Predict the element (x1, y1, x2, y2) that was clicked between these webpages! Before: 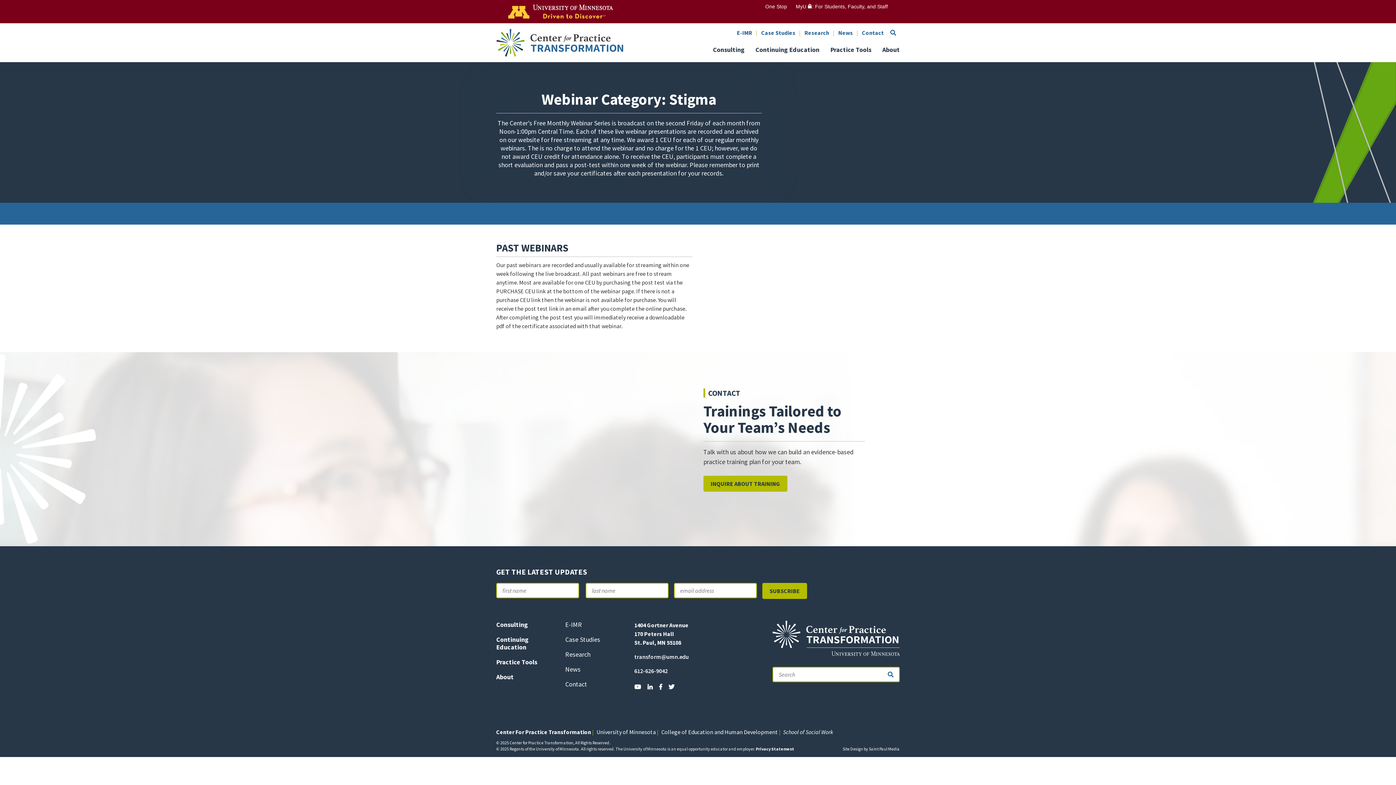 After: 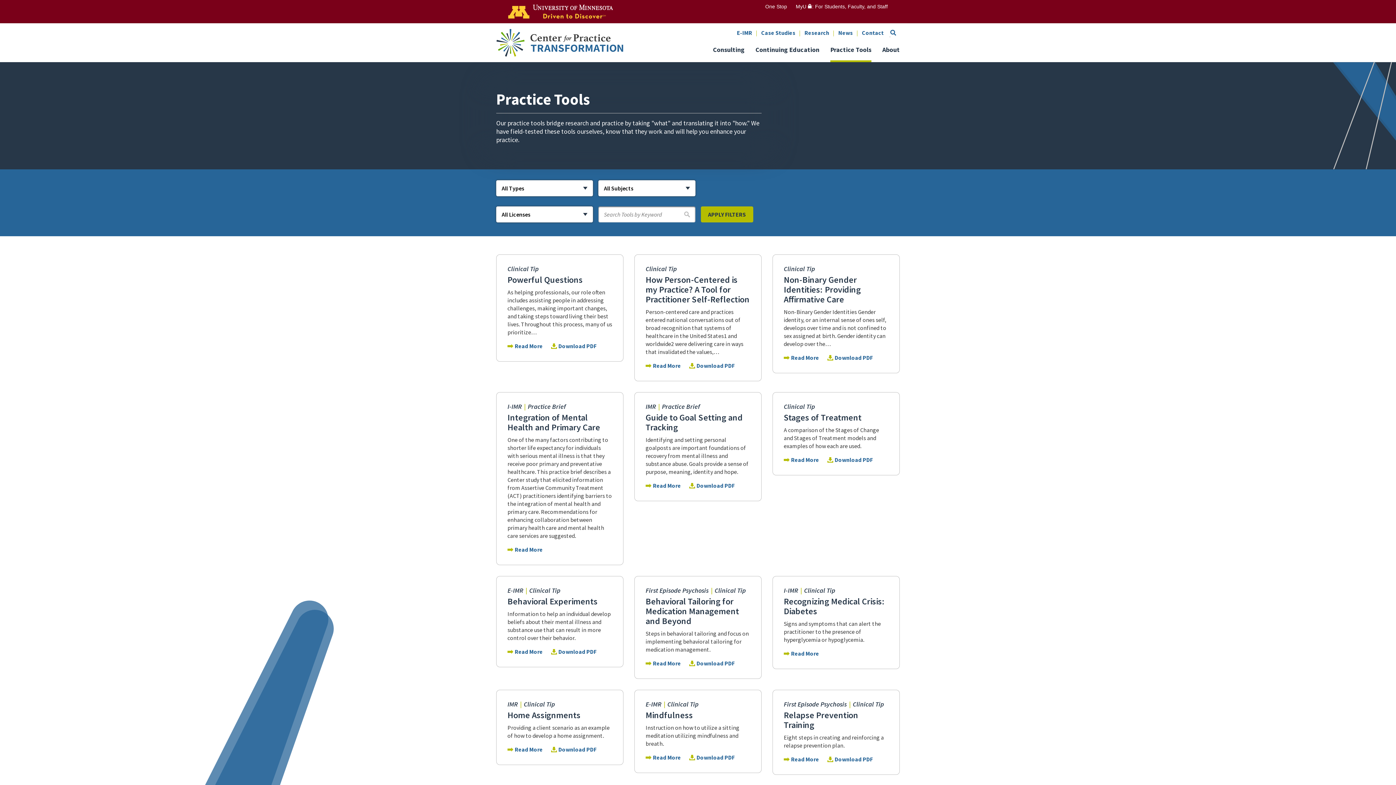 Action: bbox: (496, 658, 537, 666) label: Practice Tools